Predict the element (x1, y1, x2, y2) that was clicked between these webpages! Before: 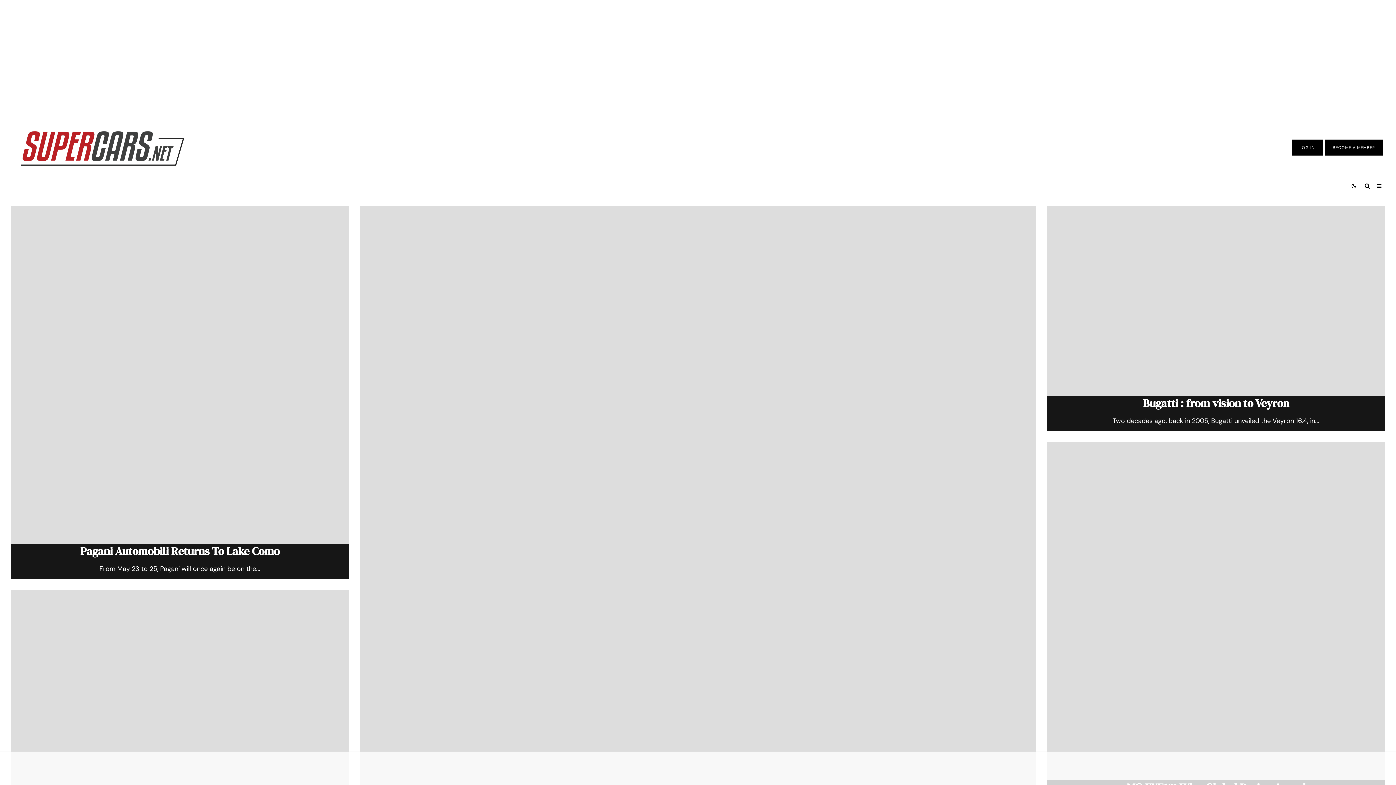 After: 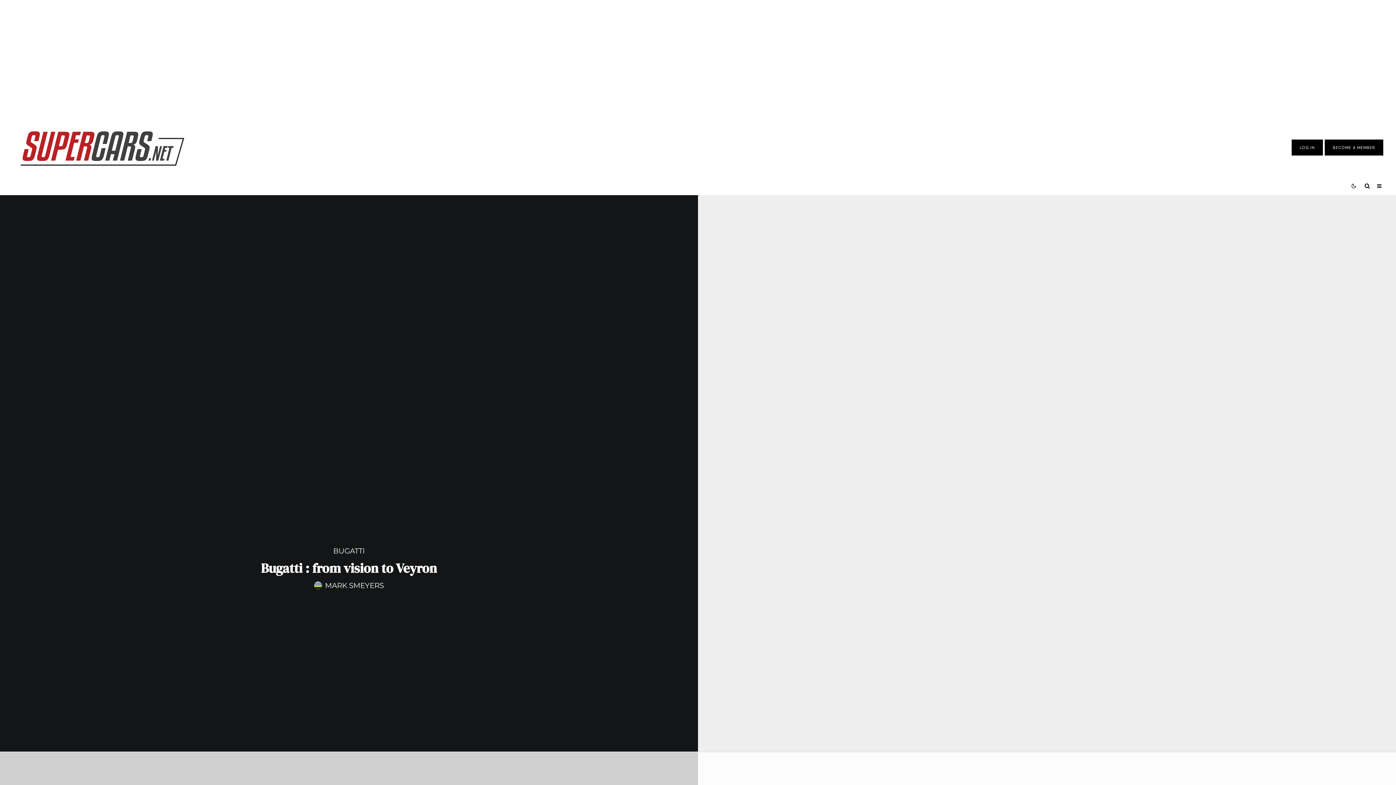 Action: bbox: (1047, 206, 1385, 396)